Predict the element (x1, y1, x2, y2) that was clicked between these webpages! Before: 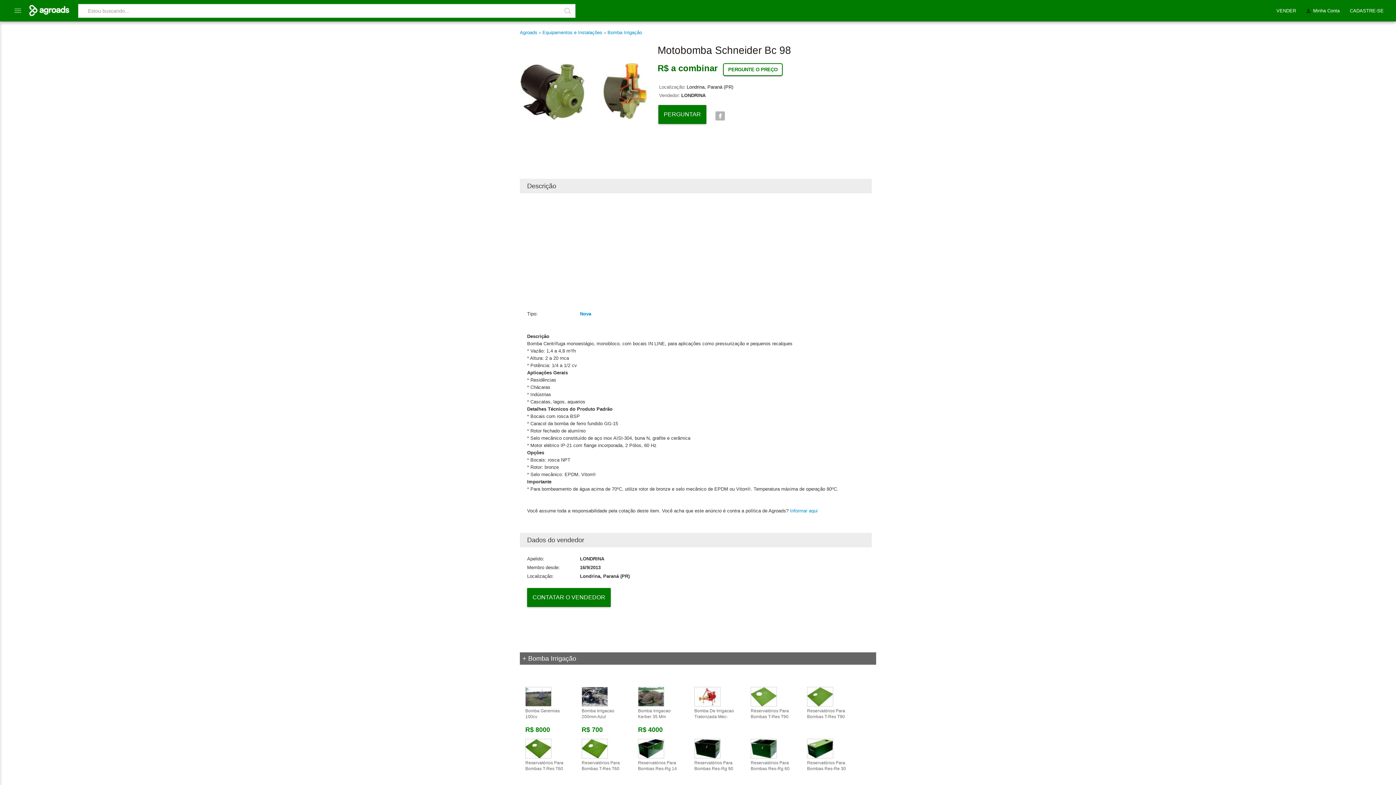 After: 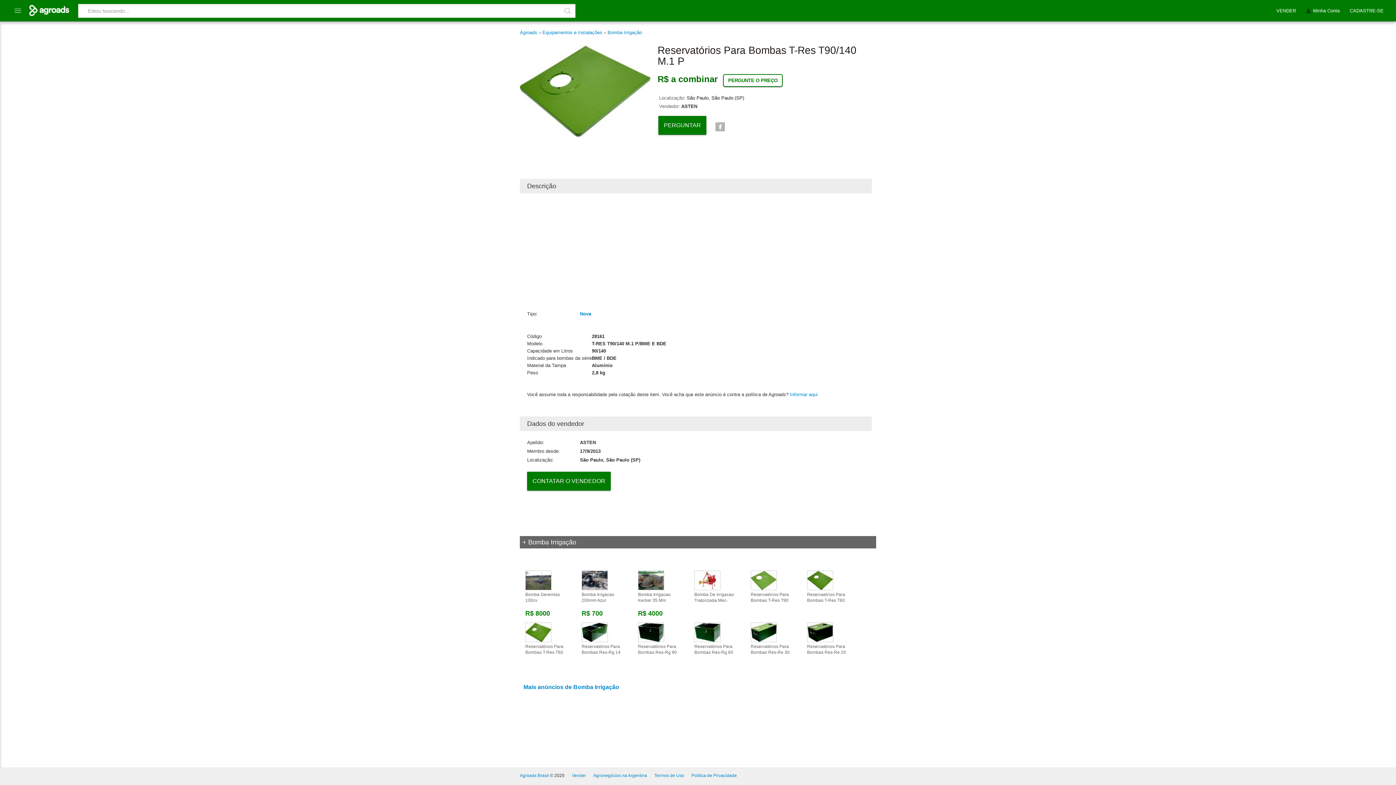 Action: label: Reservatórios Para Bombas T-Res T90 bbox: (807, 708, 852, 726)